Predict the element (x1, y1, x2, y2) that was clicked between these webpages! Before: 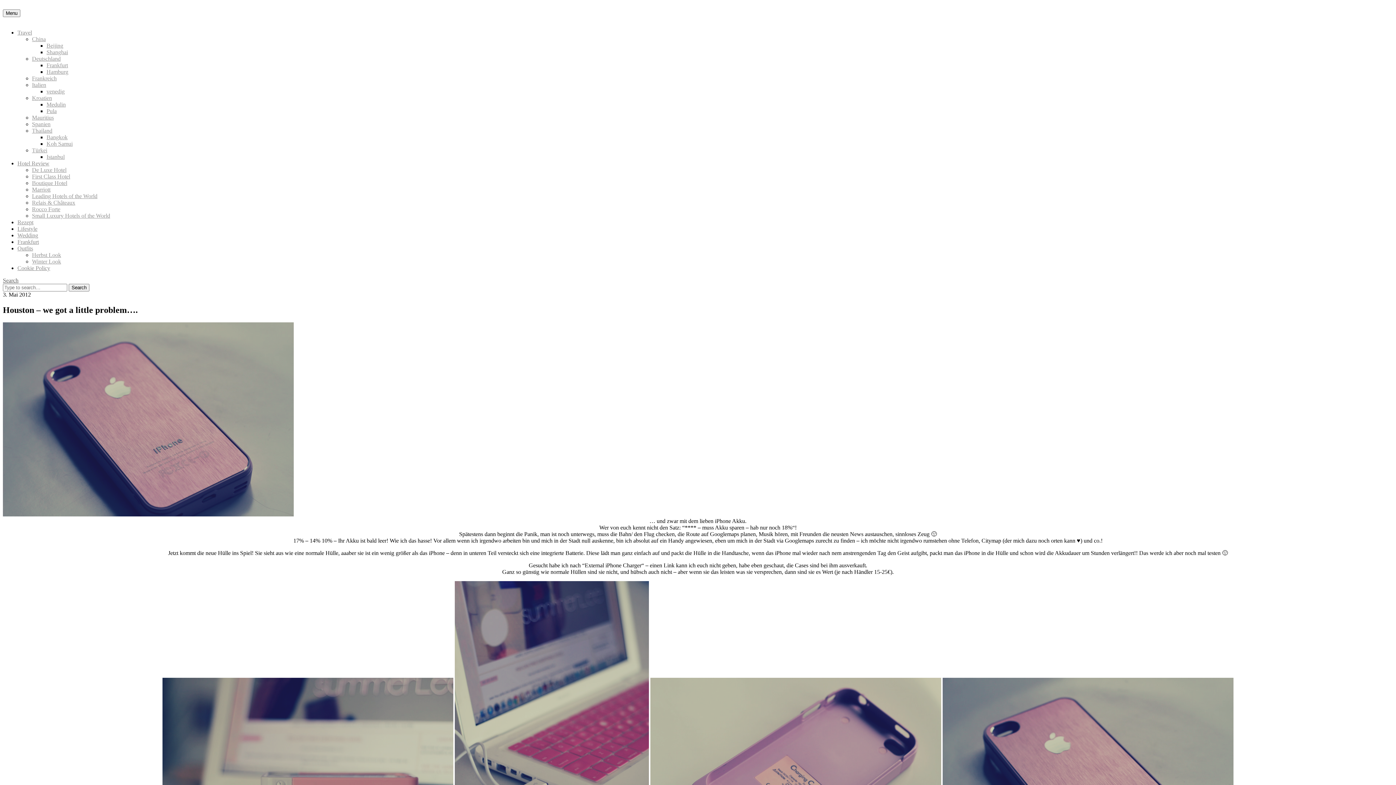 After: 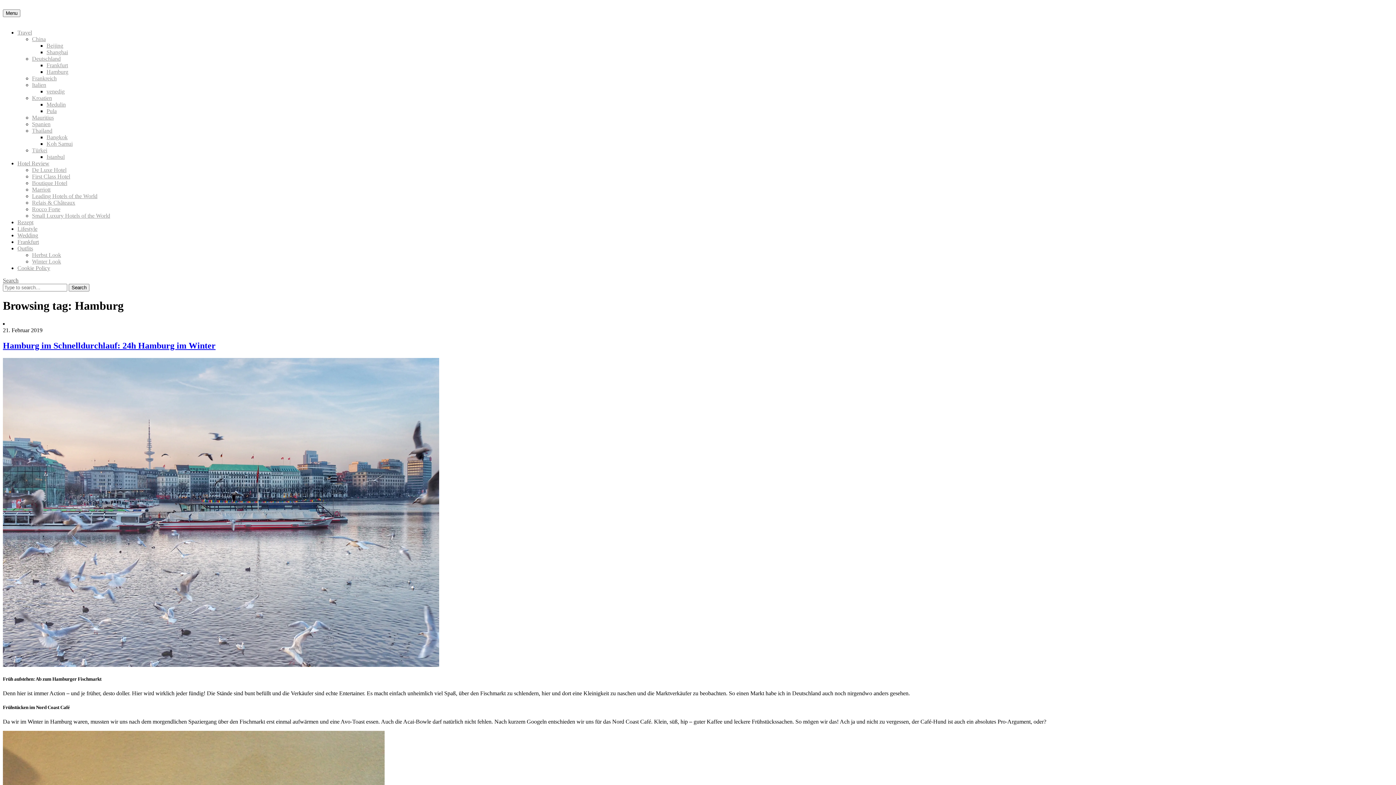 Action: bbox: (46, 68, 68, 74) label: Hamburg